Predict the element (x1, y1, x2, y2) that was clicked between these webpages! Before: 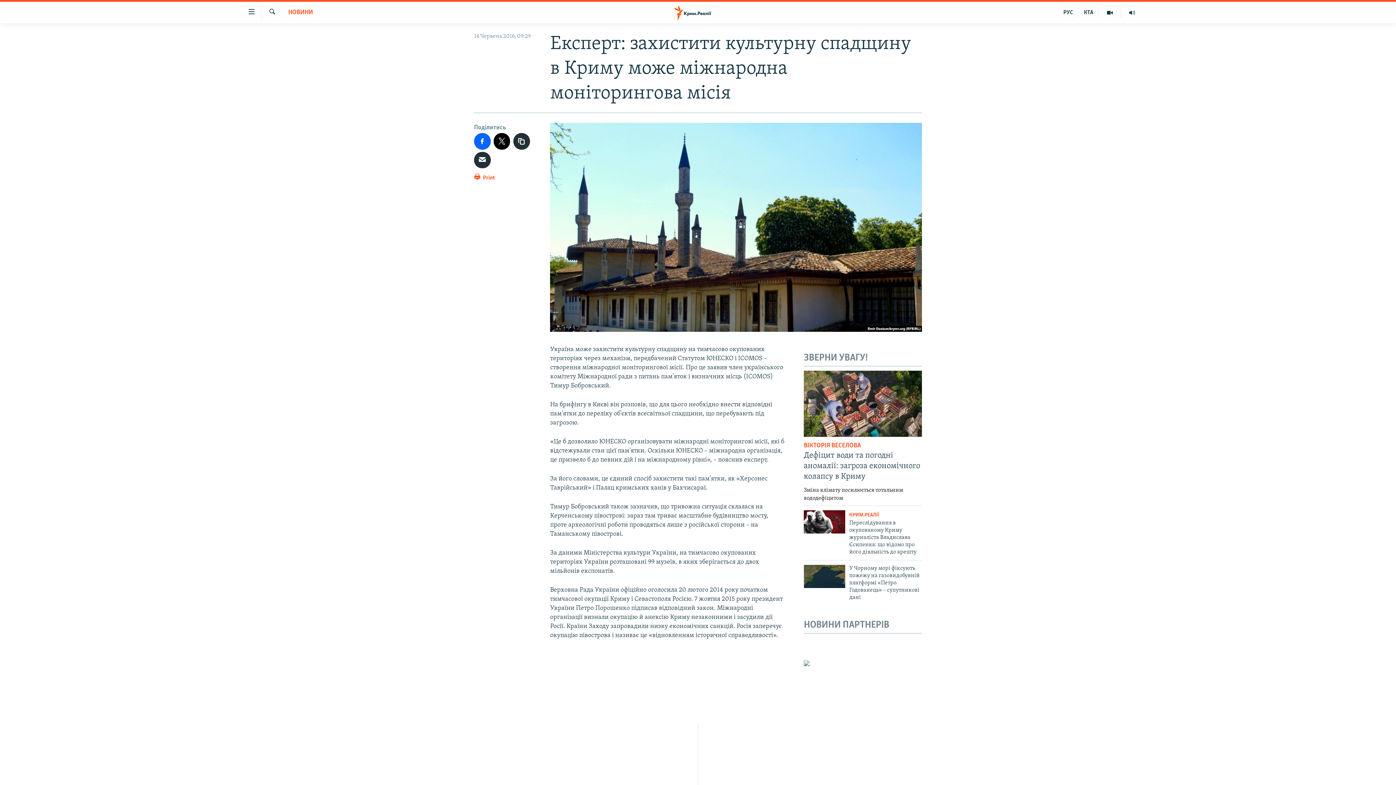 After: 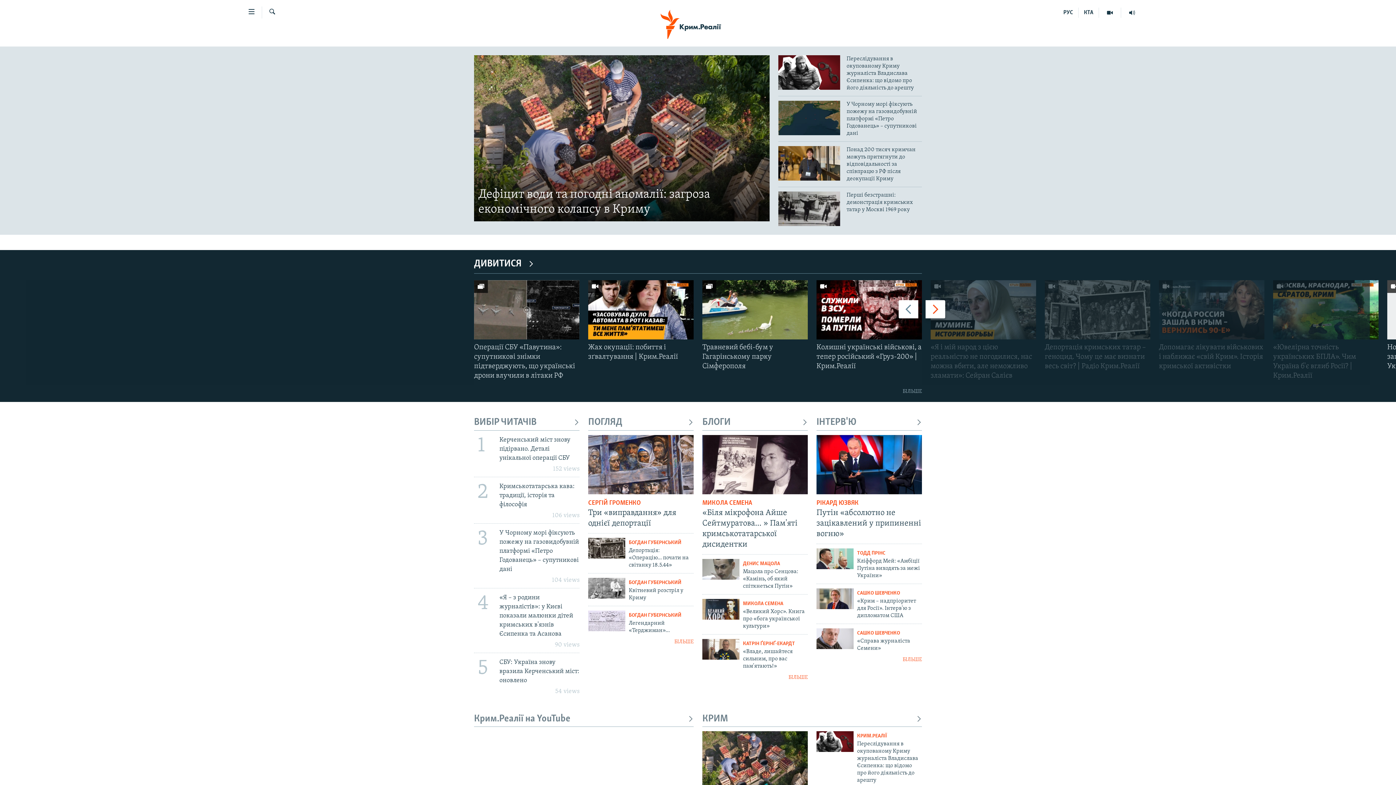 Action: bbox: (661, 5, 734, 19)